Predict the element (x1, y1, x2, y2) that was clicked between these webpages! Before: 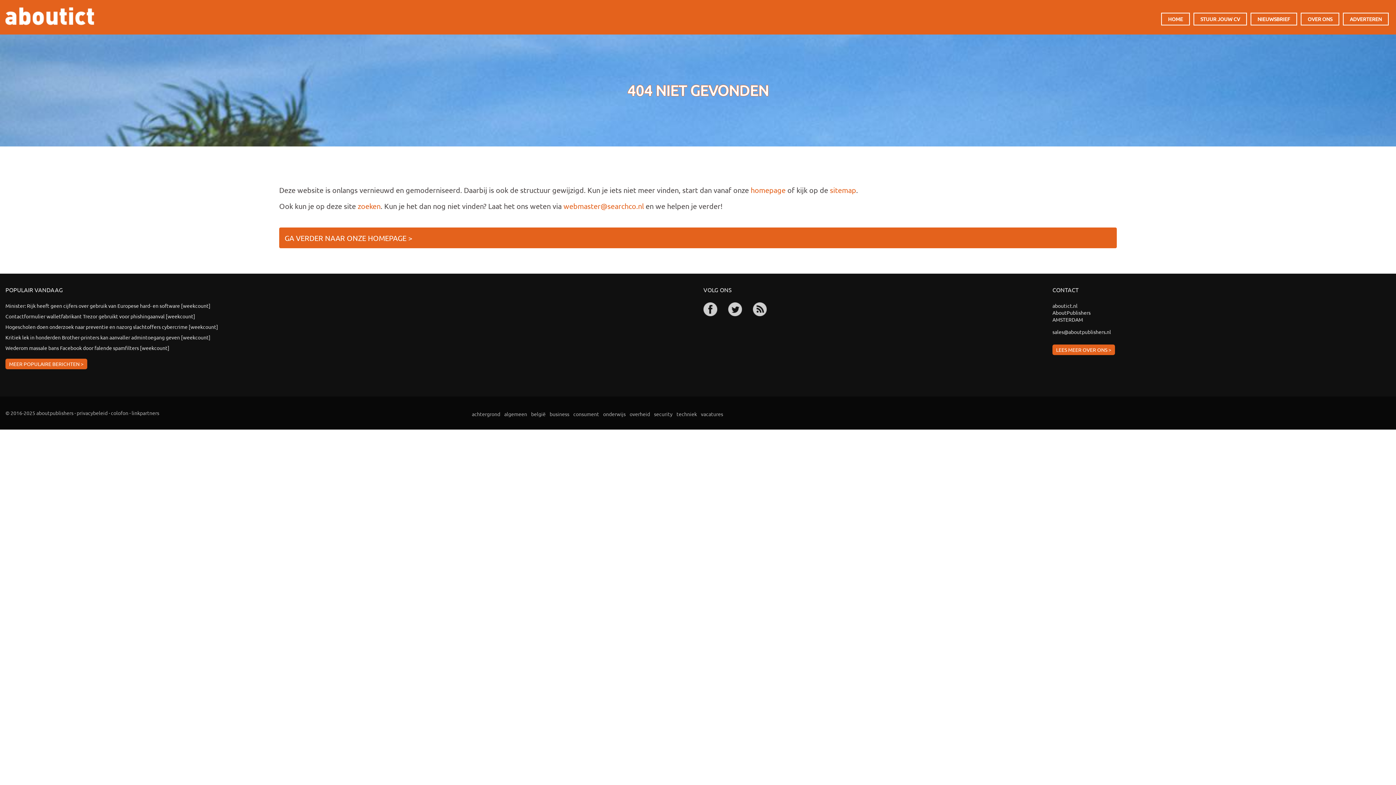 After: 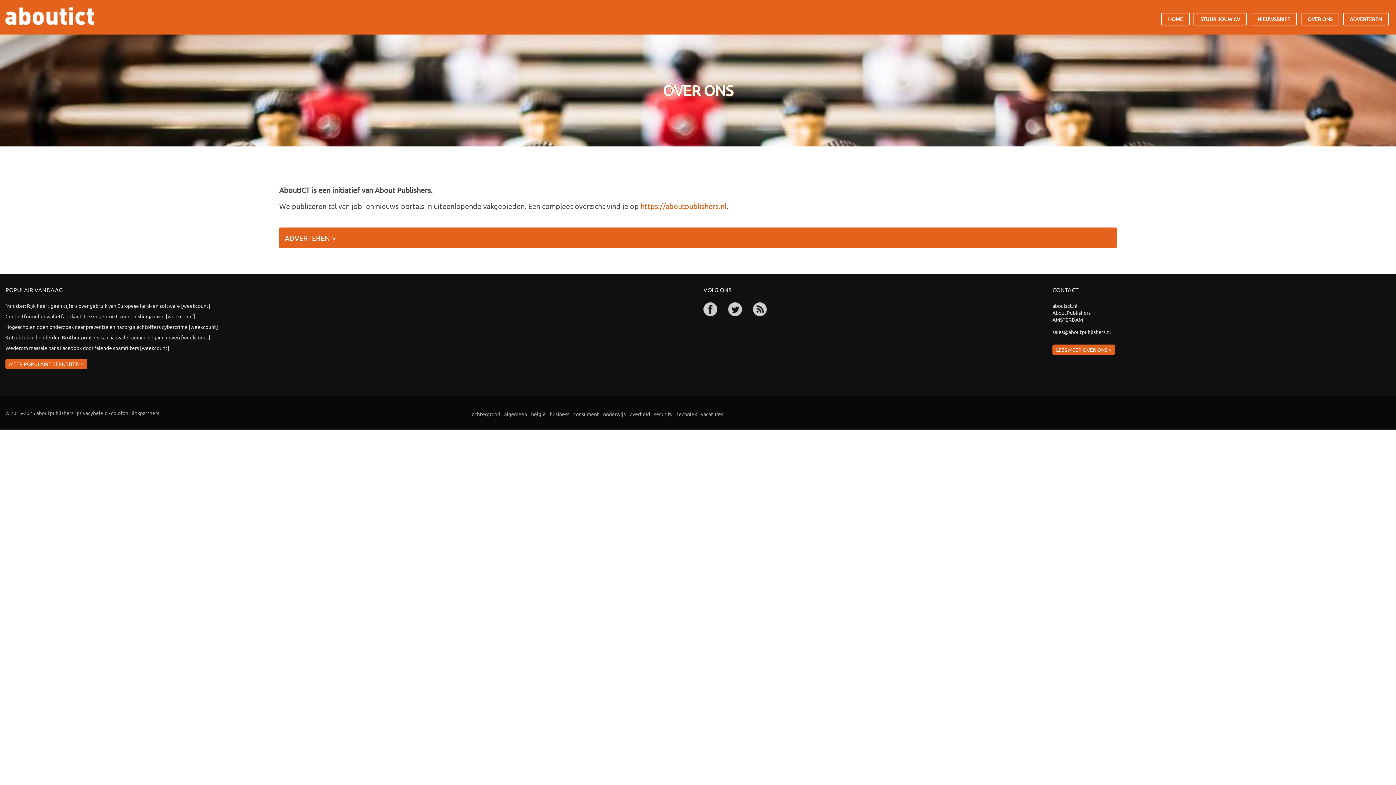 Action: bbox: (1301, 12, 1339, 25) label: OVER ONS